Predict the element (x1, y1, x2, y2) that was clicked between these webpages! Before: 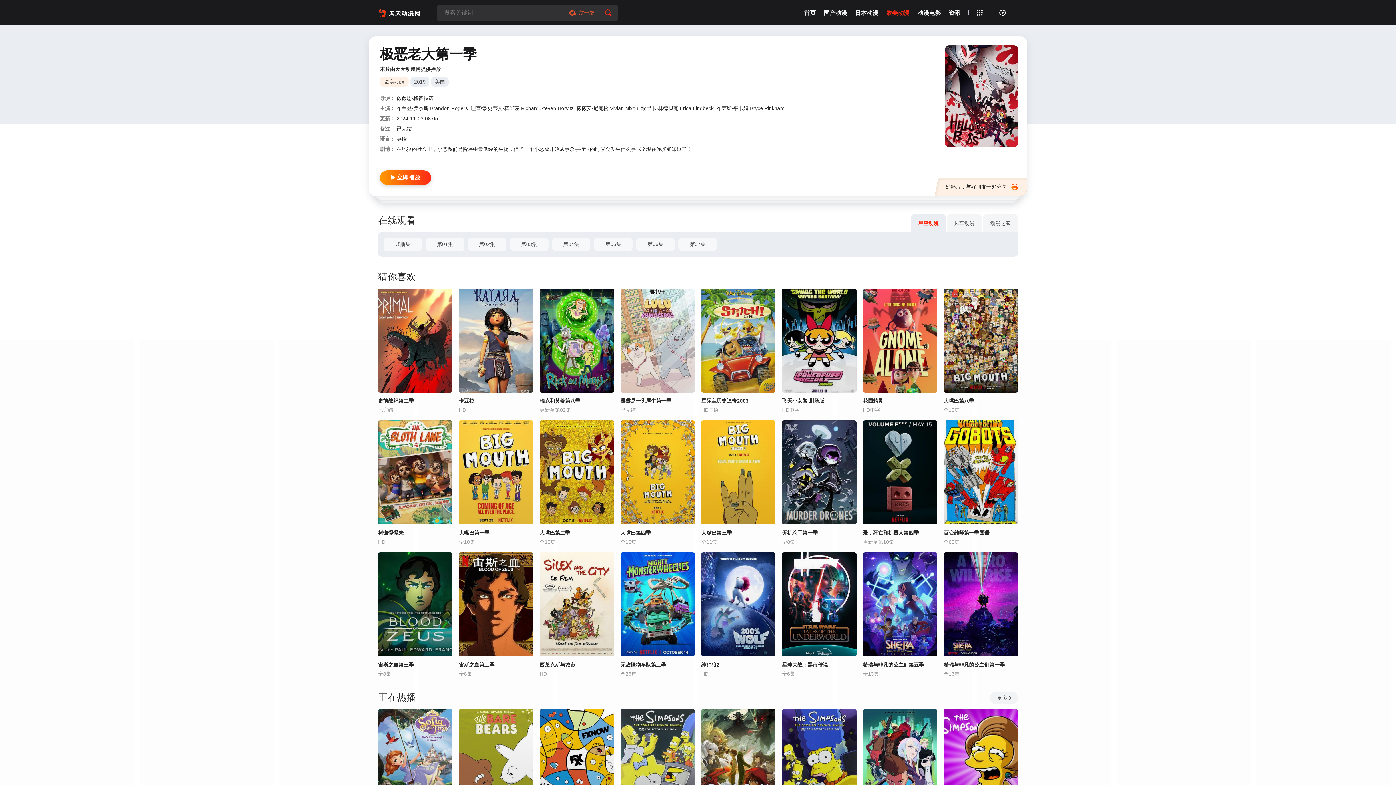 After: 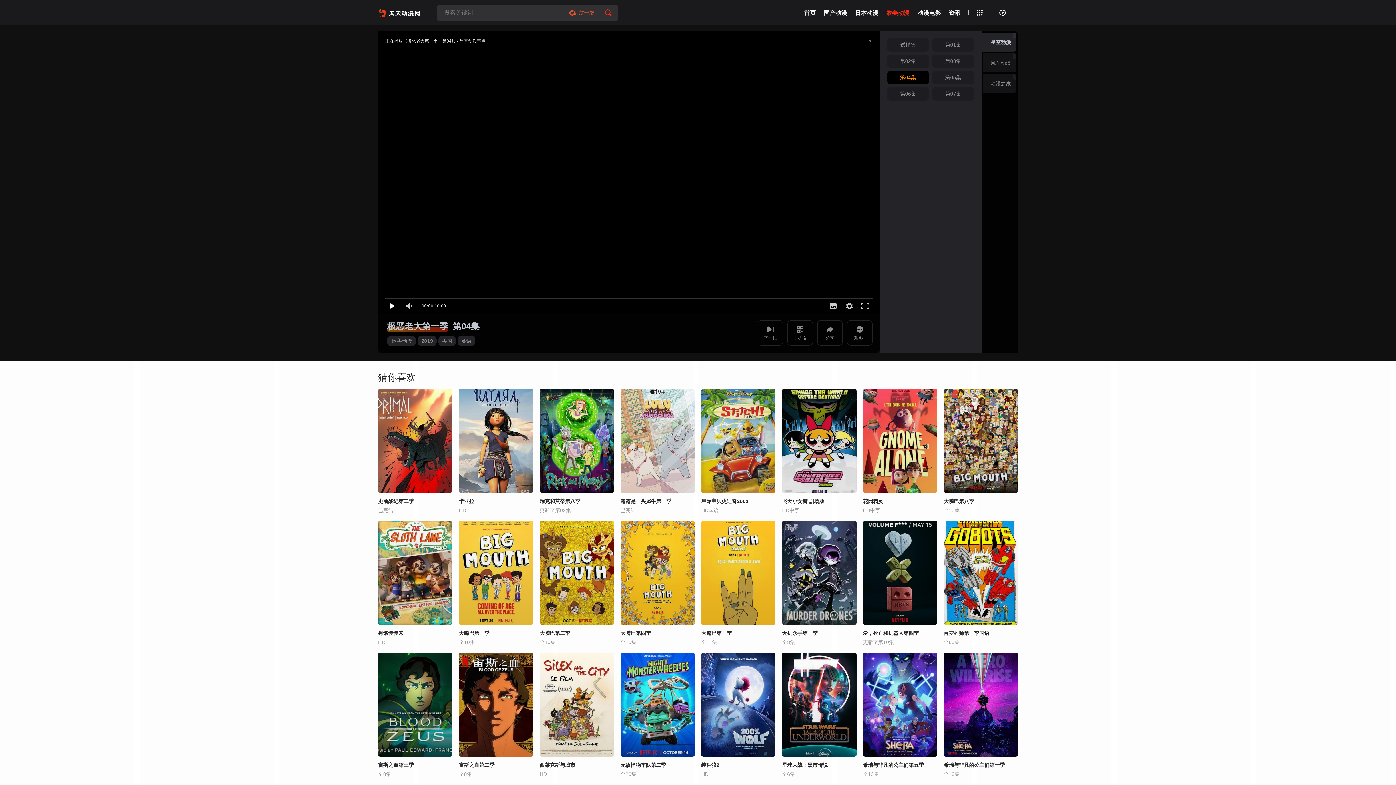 Action: bbox: (552, 237, 590, 251) label: 第04集